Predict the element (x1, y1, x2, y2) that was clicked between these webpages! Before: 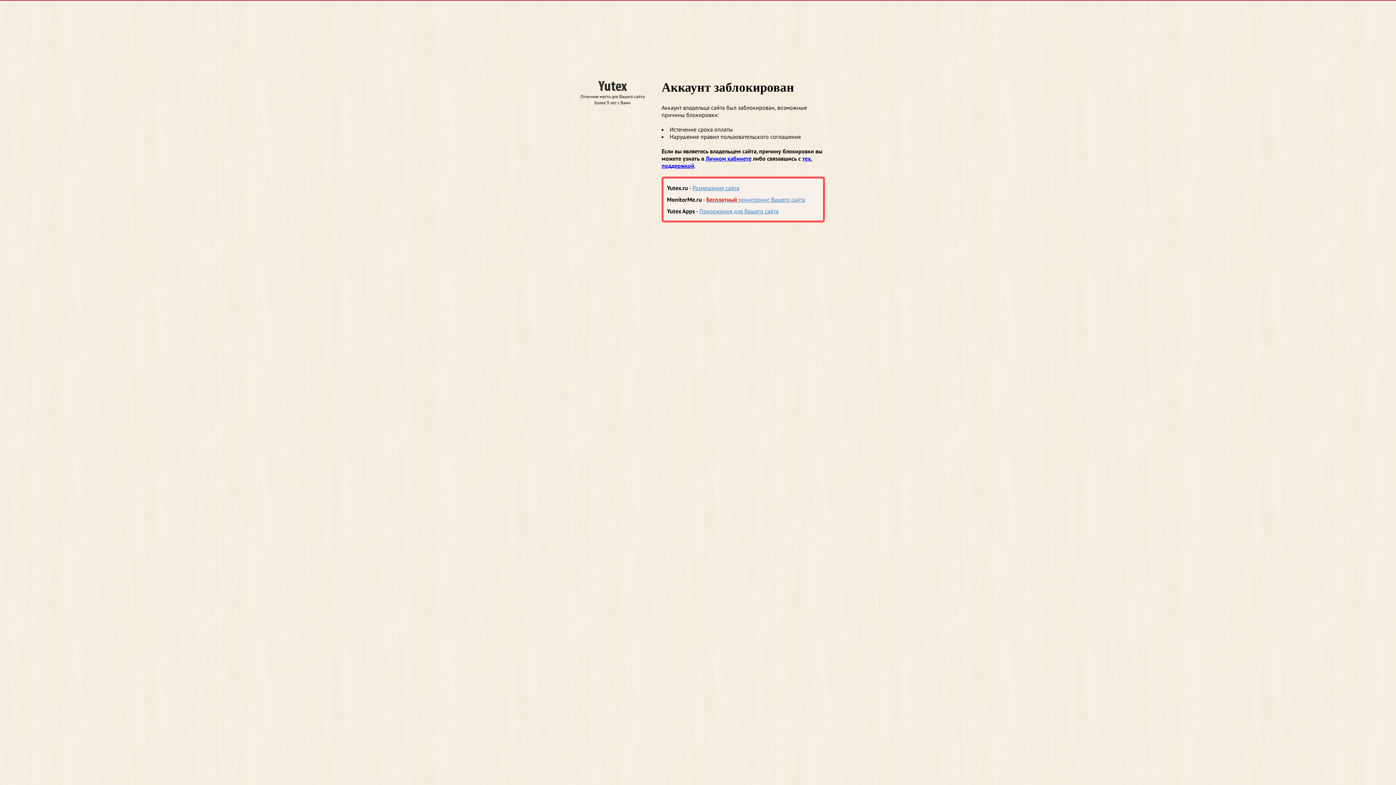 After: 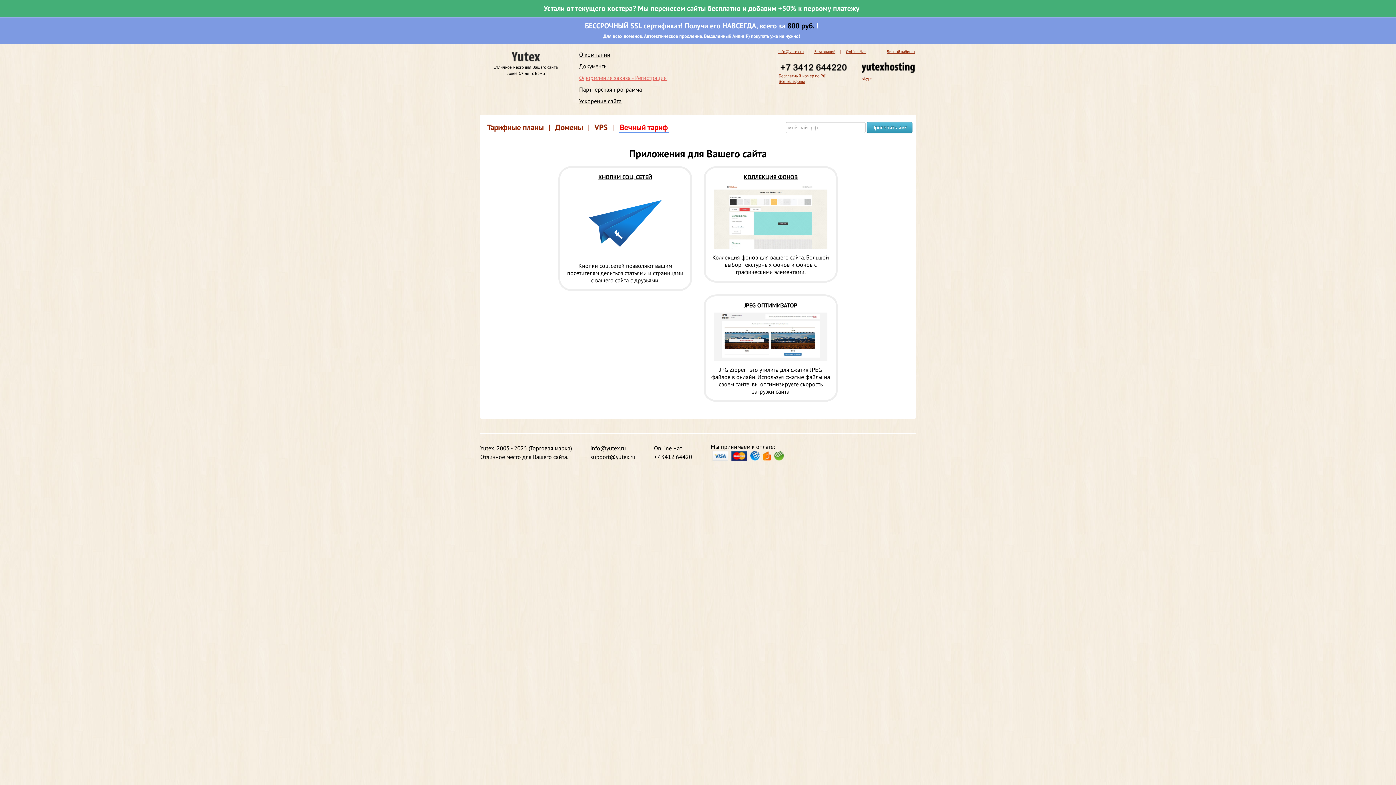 Action: bbox: (699, 207, 778, 214) label: Приложения для Вашего сайта